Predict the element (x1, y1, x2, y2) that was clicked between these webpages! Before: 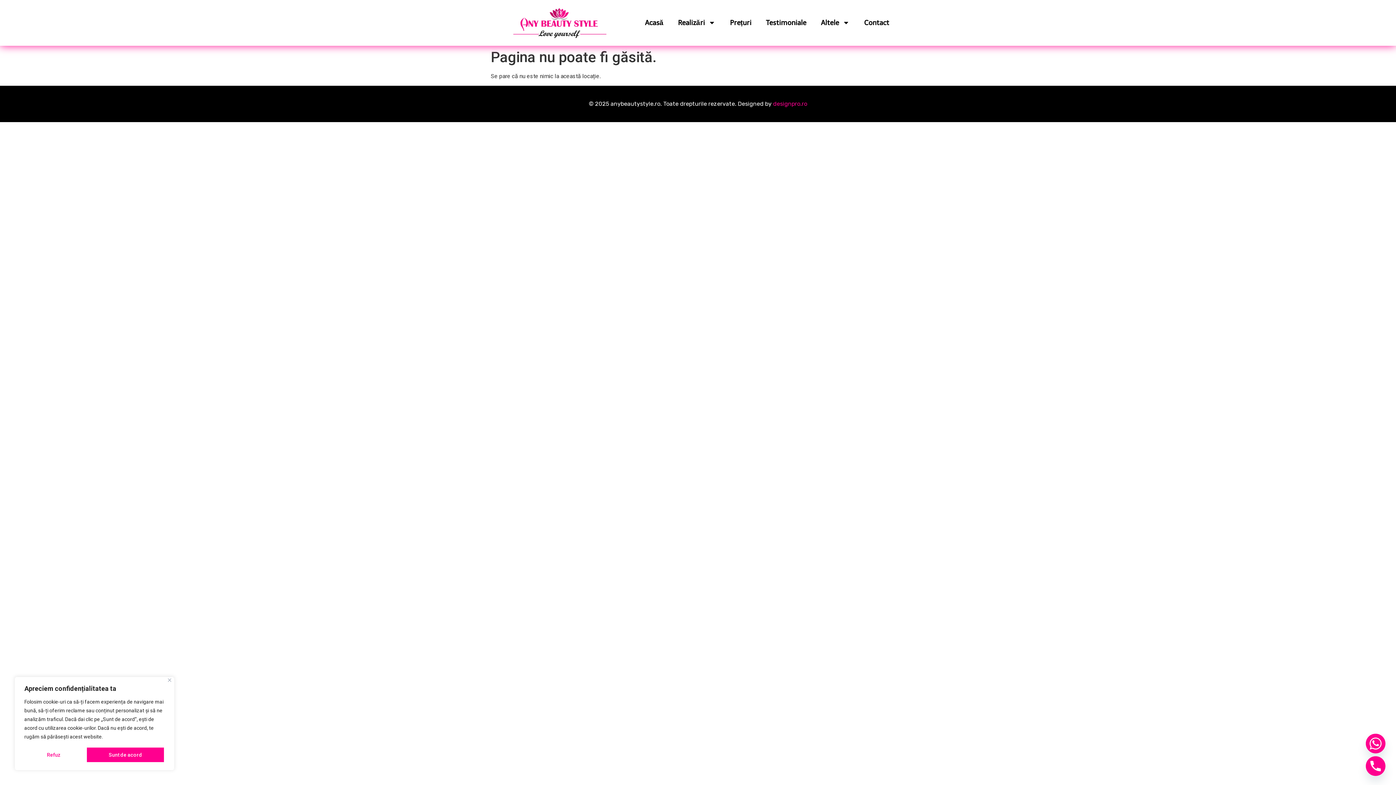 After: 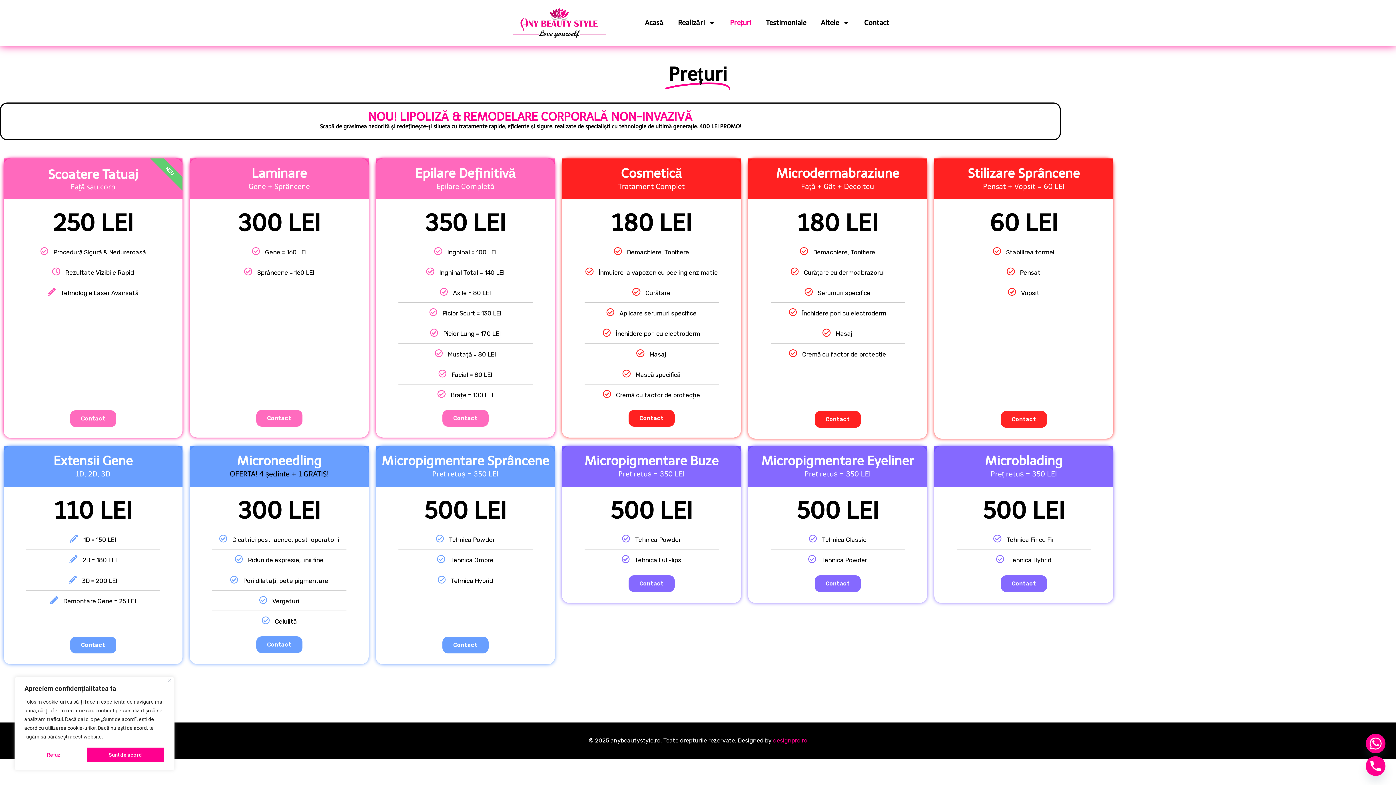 Action: bbox: (722, 14, 758, 31) label: Prețuri